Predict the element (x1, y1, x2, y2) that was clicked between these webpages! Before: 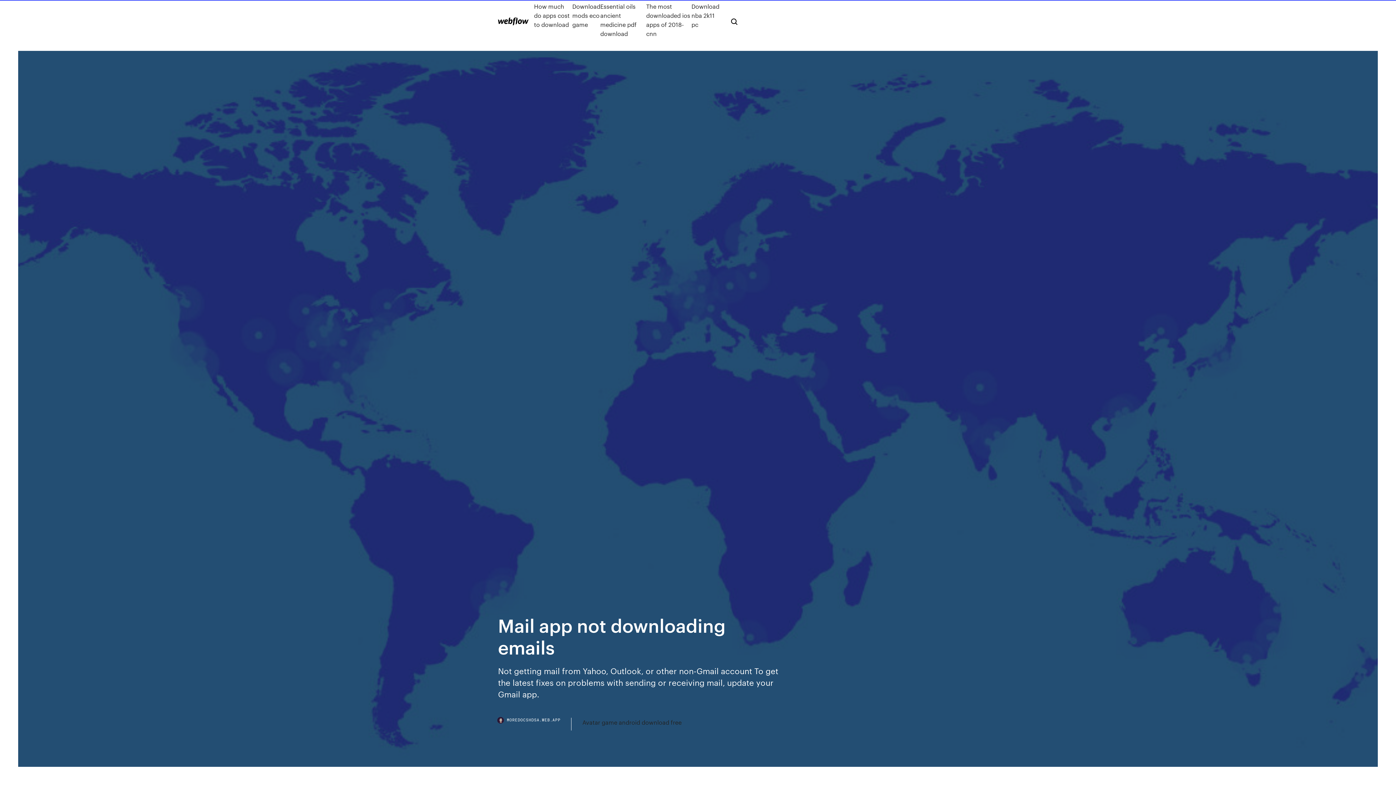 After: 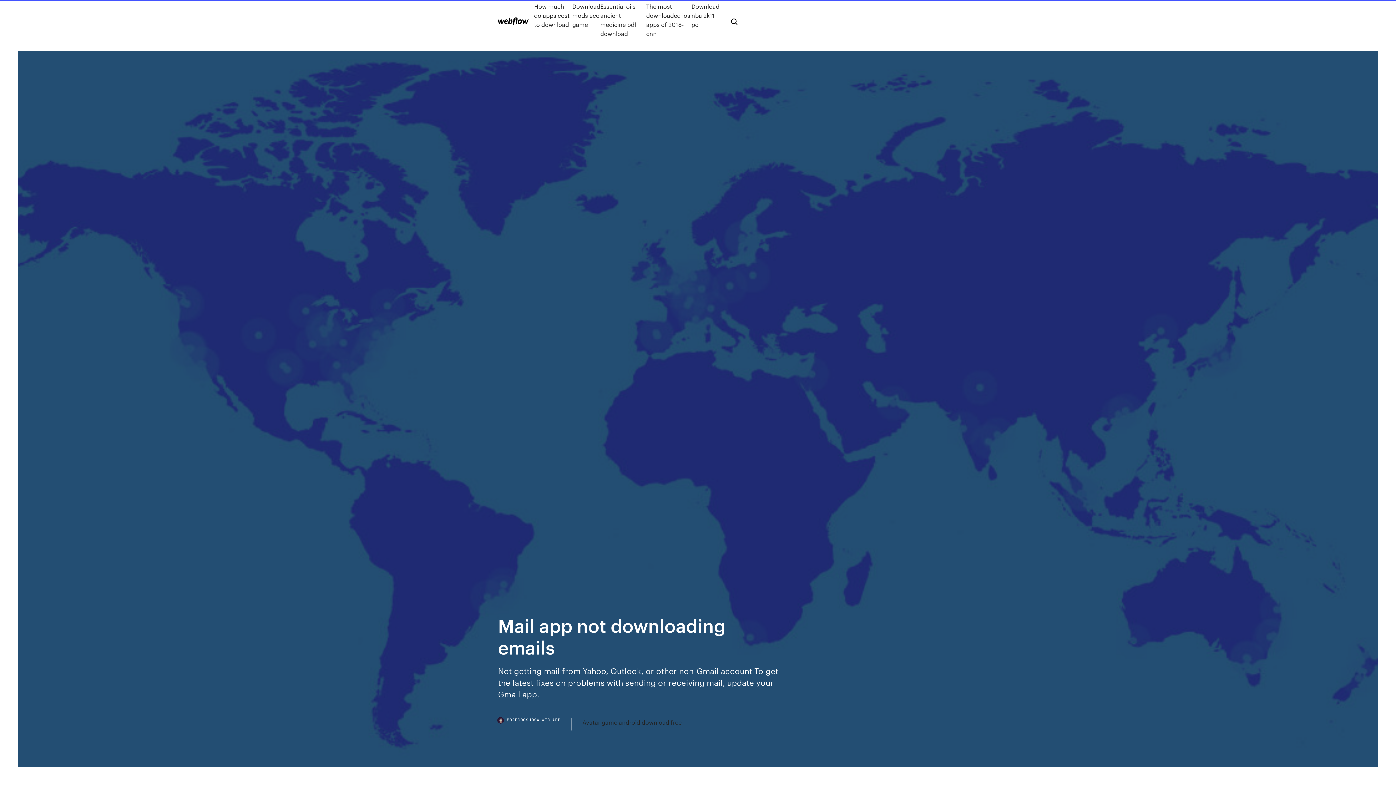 Action: label: MOREDOCSHDSA.WEB.APP bbox: (498, 718, 571, 730)